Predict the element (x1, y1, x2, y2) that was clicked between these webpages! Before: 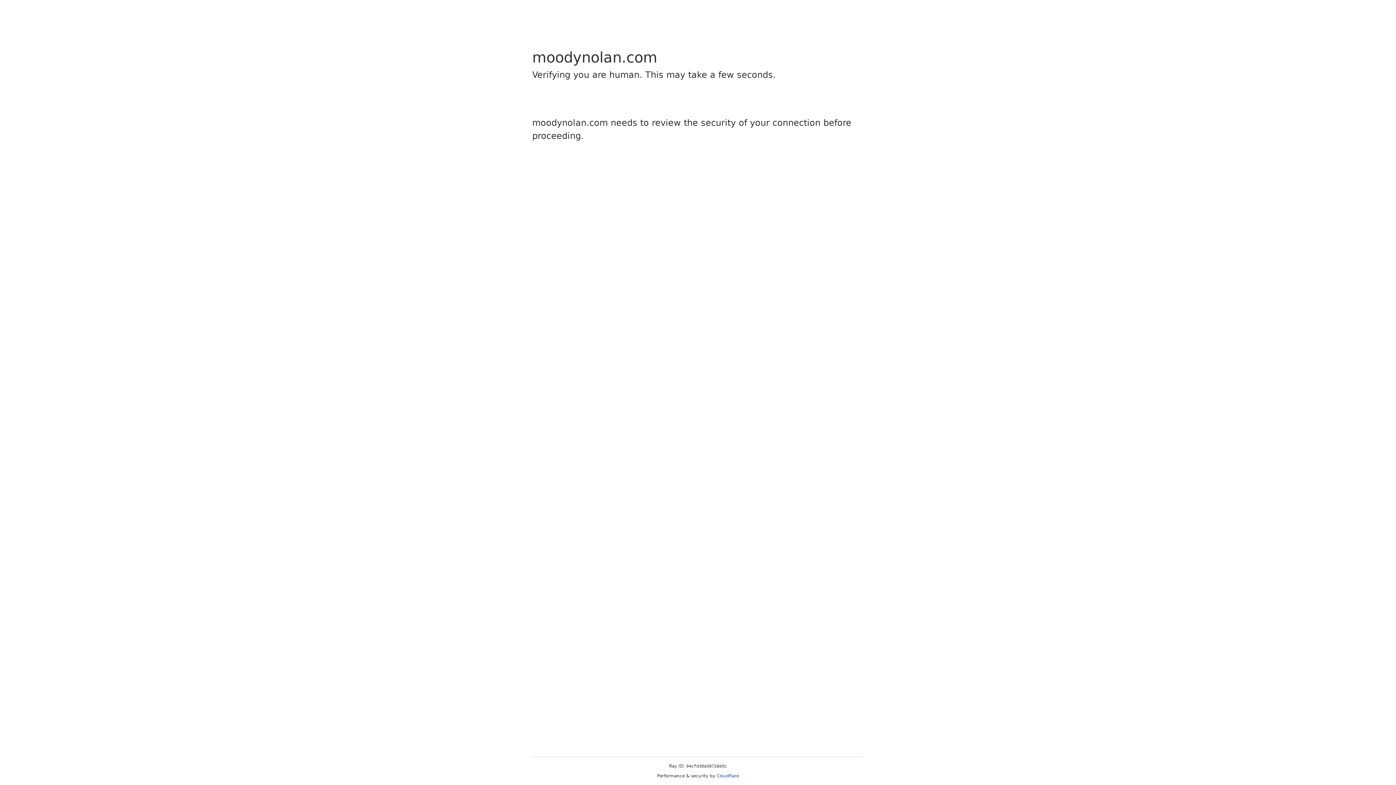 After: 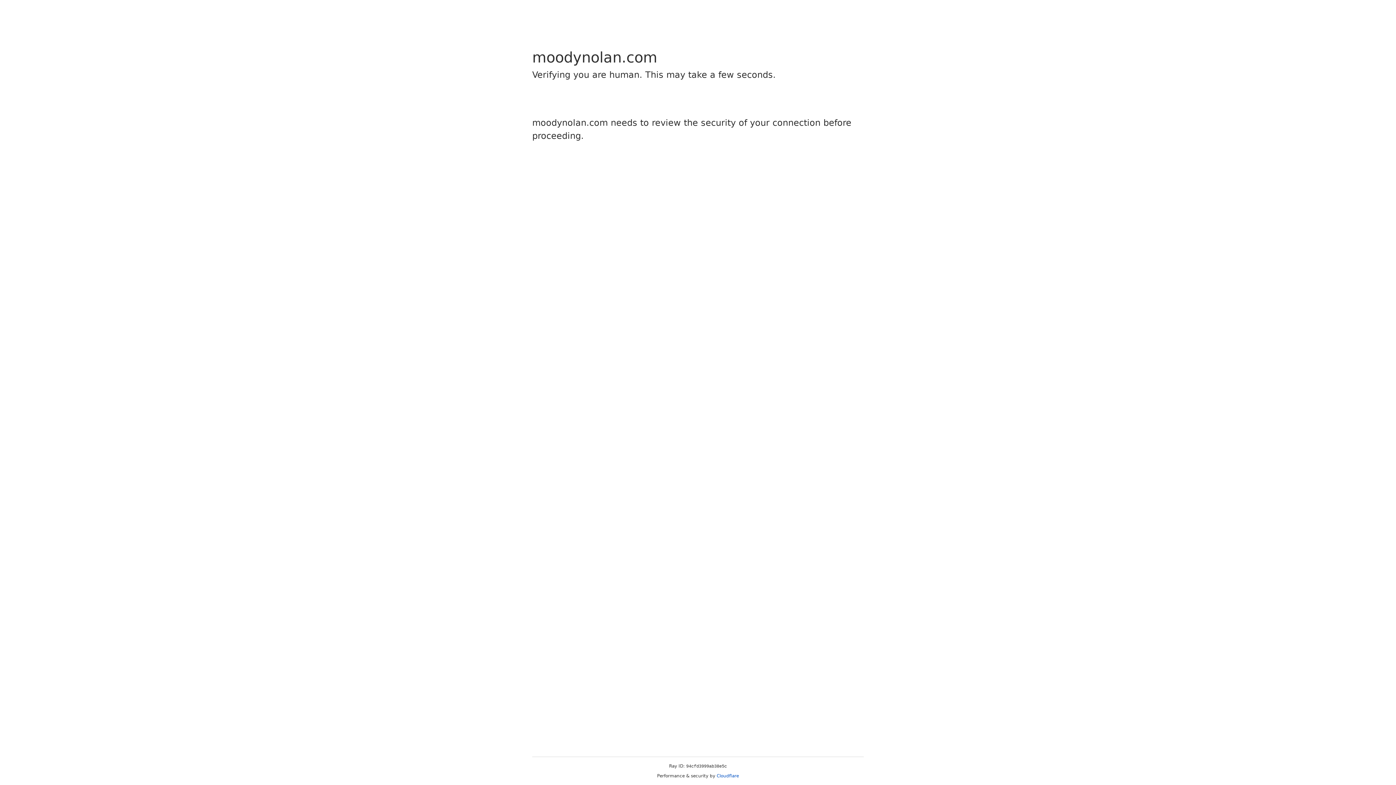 Action: label: Cloudflare bbox: (716, 773, 739, 778)